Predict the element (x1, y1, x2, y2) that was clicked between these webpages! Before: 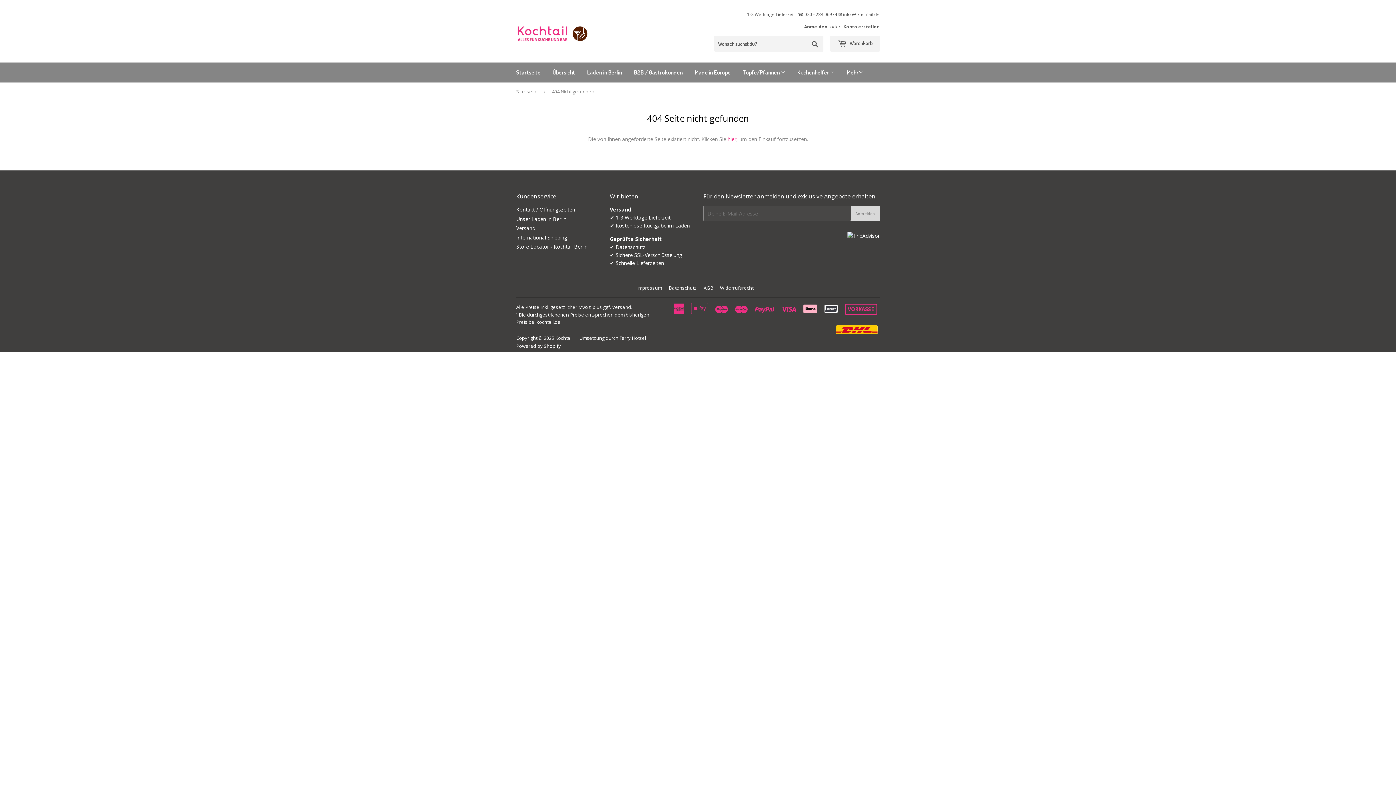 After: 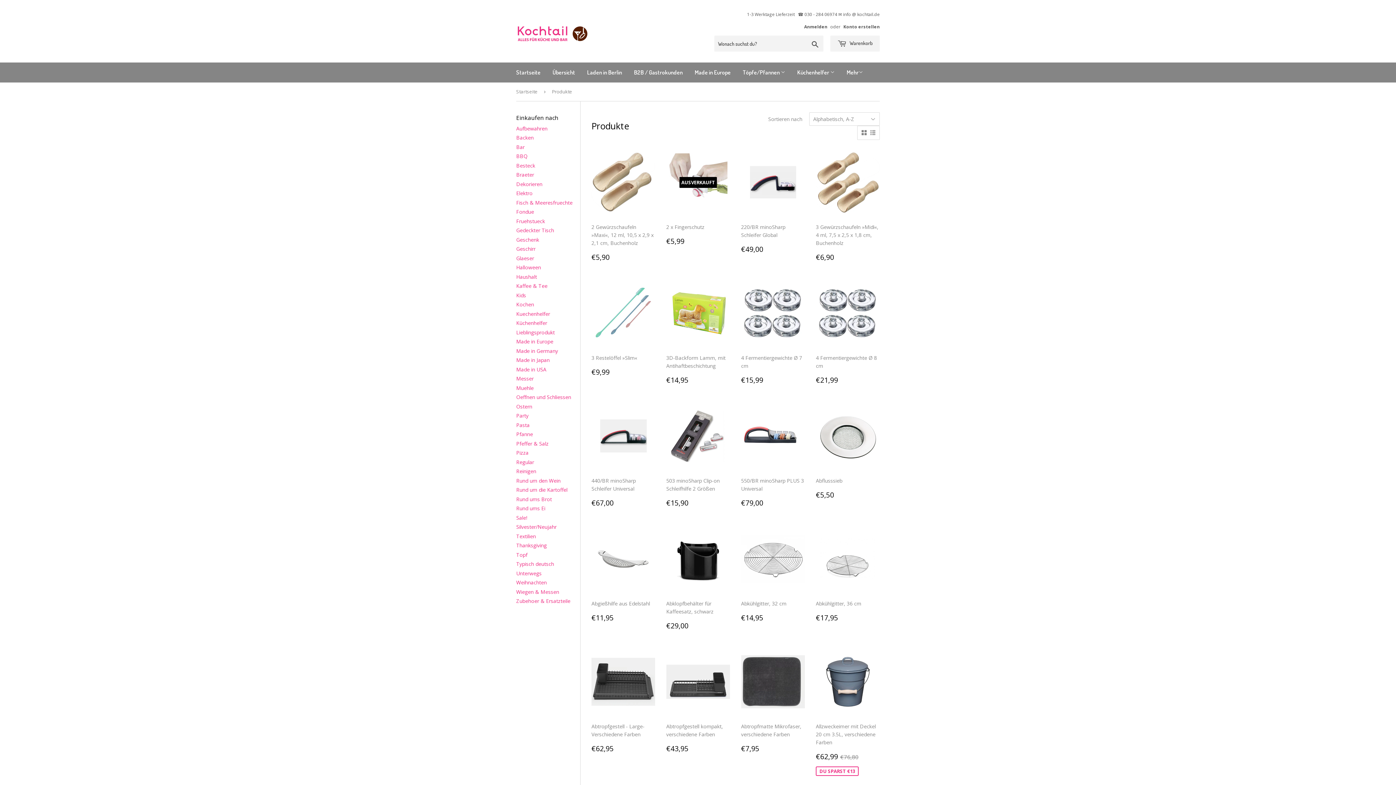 Action: label: hier bbox: (727, 135, 736, 142)